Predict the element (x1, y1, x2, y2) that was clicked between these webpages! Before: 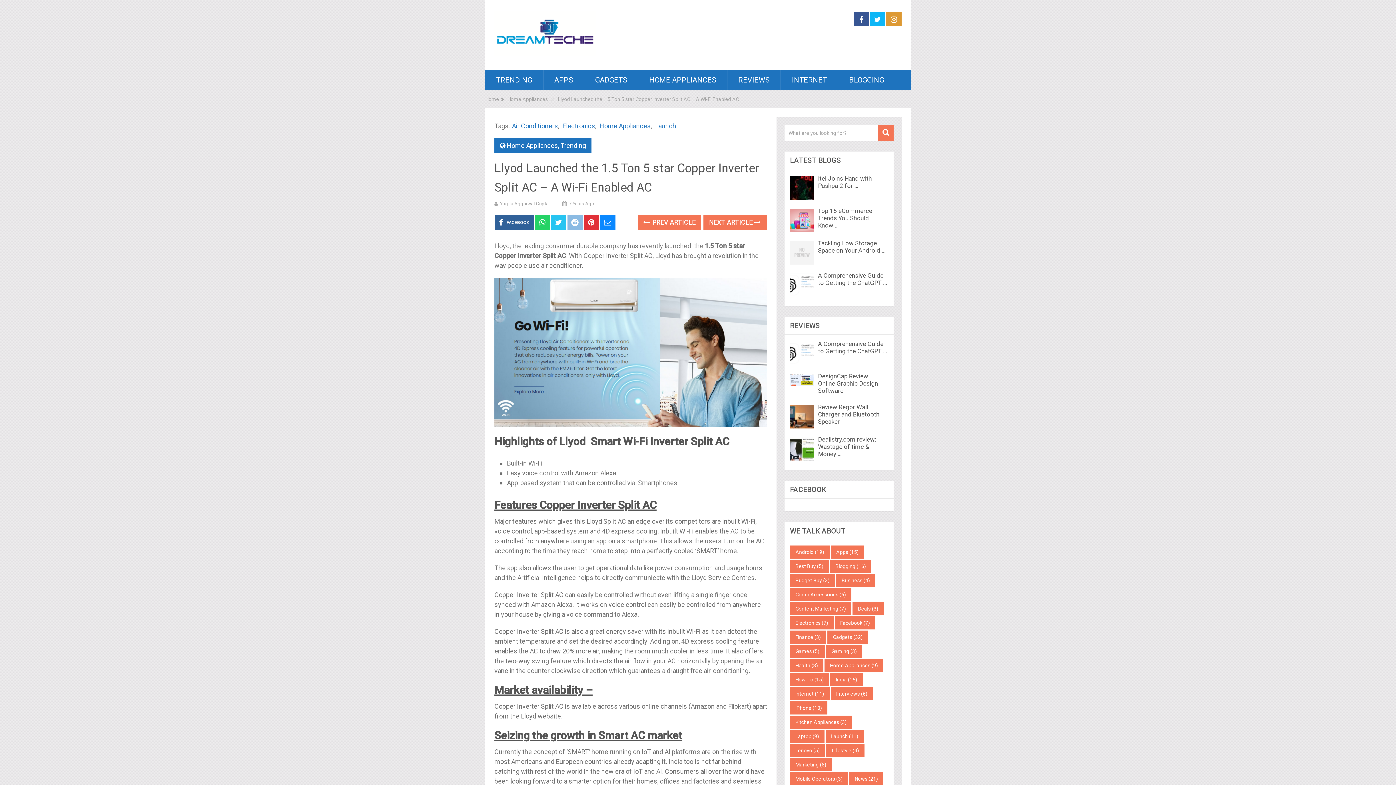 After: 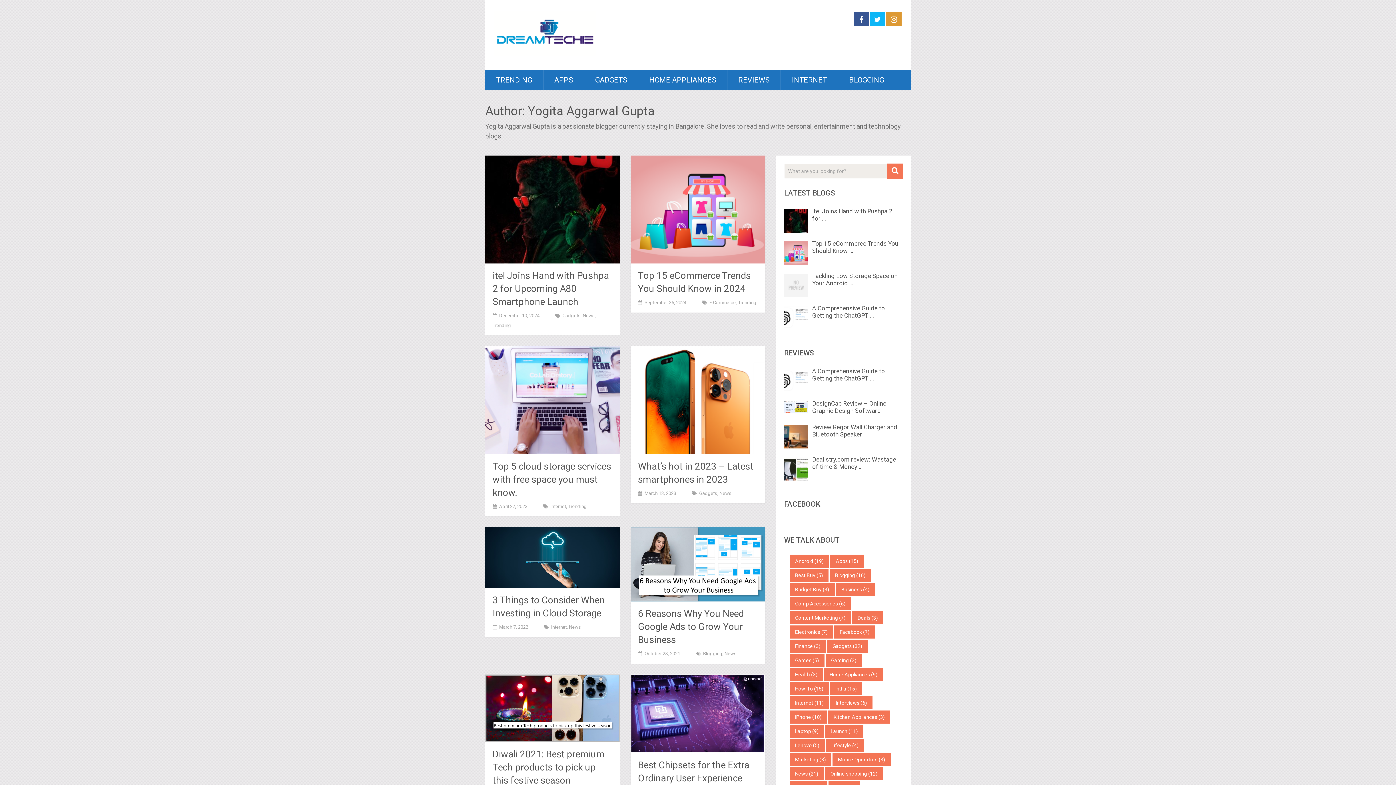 Action: label: Yogita Aggarwal Gupta bbox: (500, 201, 548, 206)